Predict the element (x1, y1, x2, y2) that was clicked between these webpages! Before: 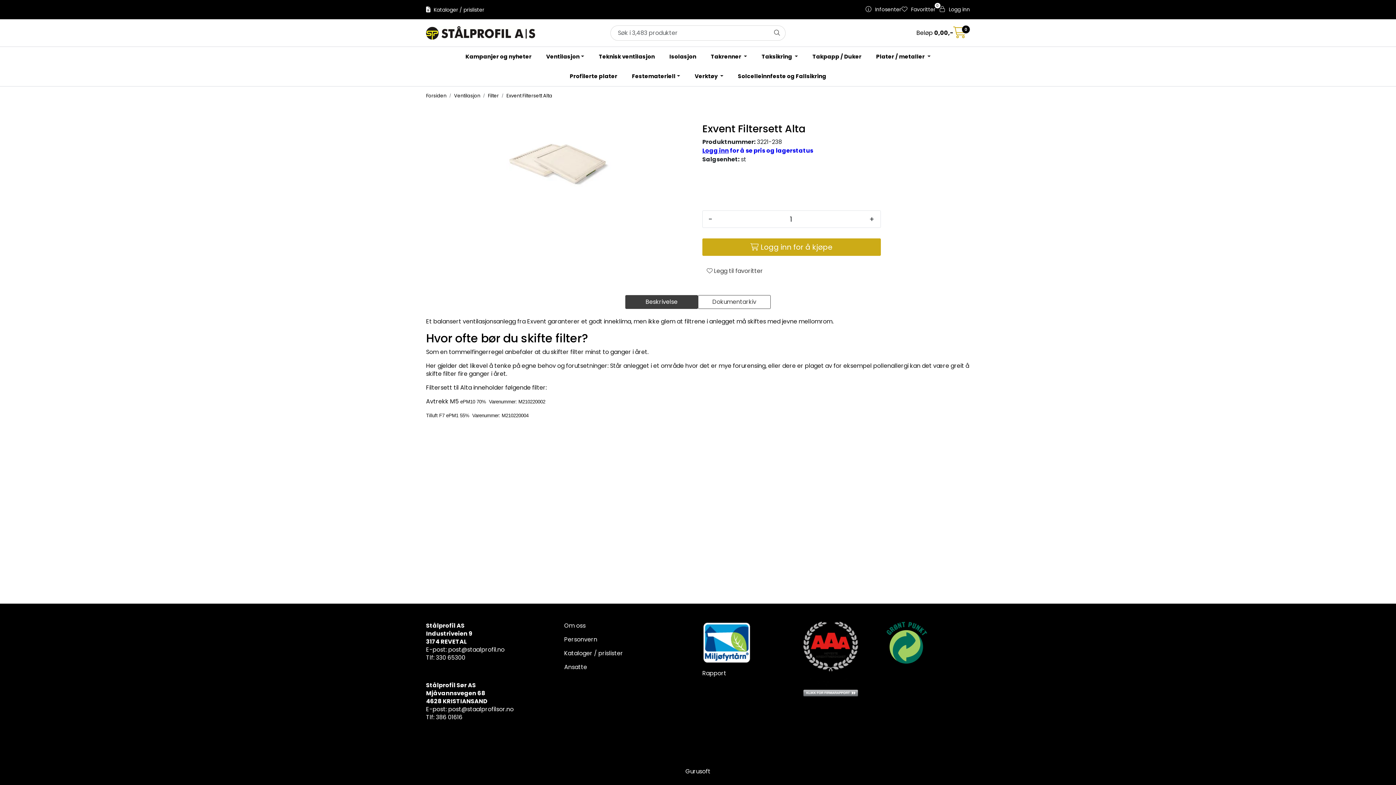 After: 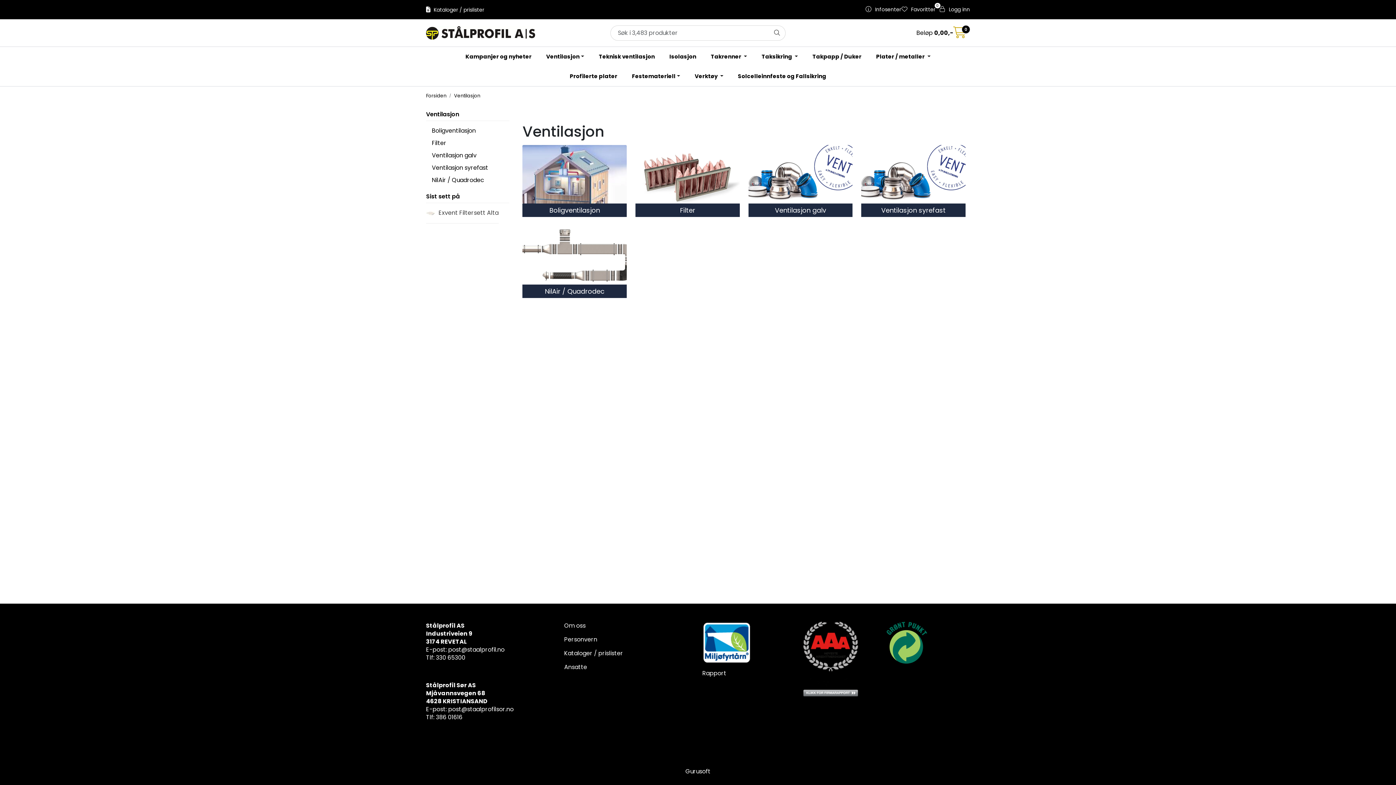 Action: bbox: (454, 91, 480, 99) label: Ventilasjon